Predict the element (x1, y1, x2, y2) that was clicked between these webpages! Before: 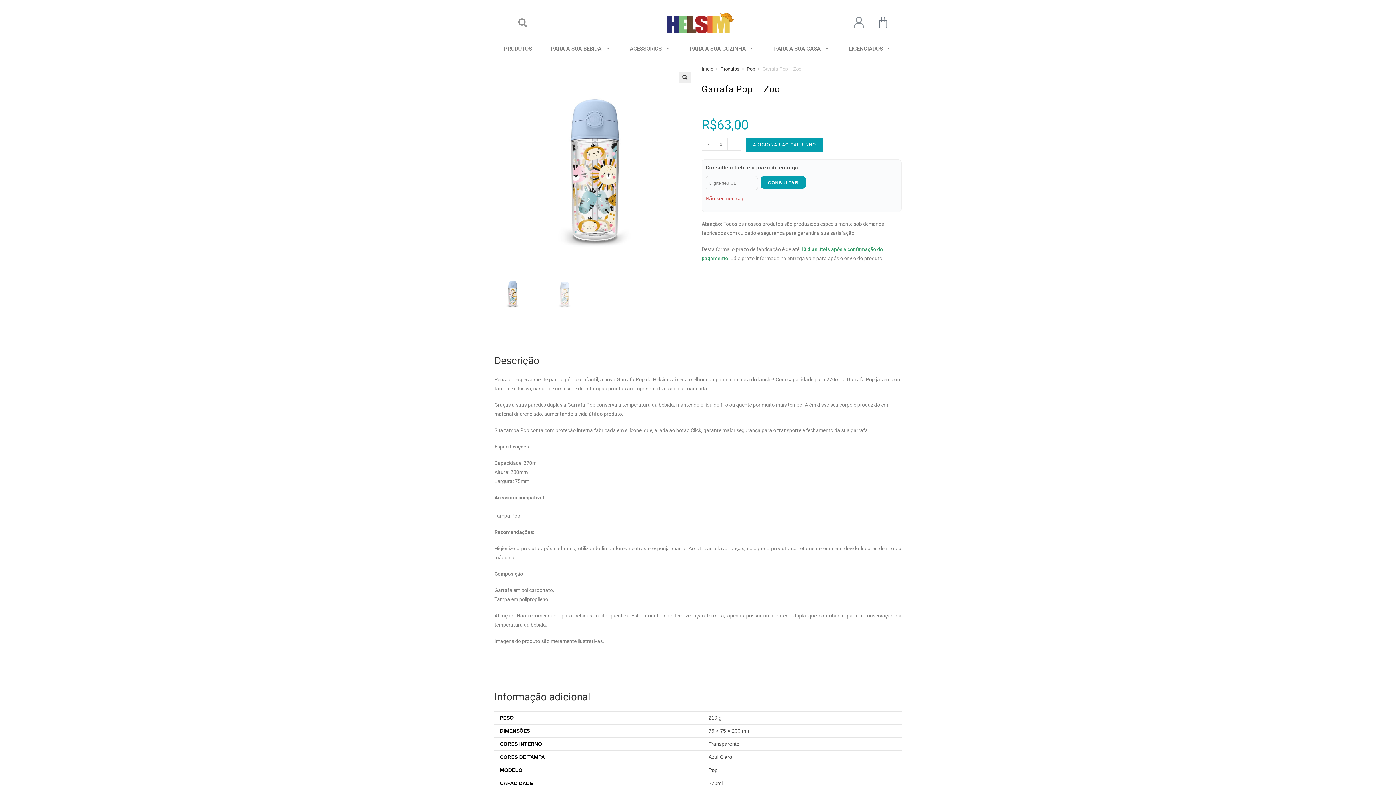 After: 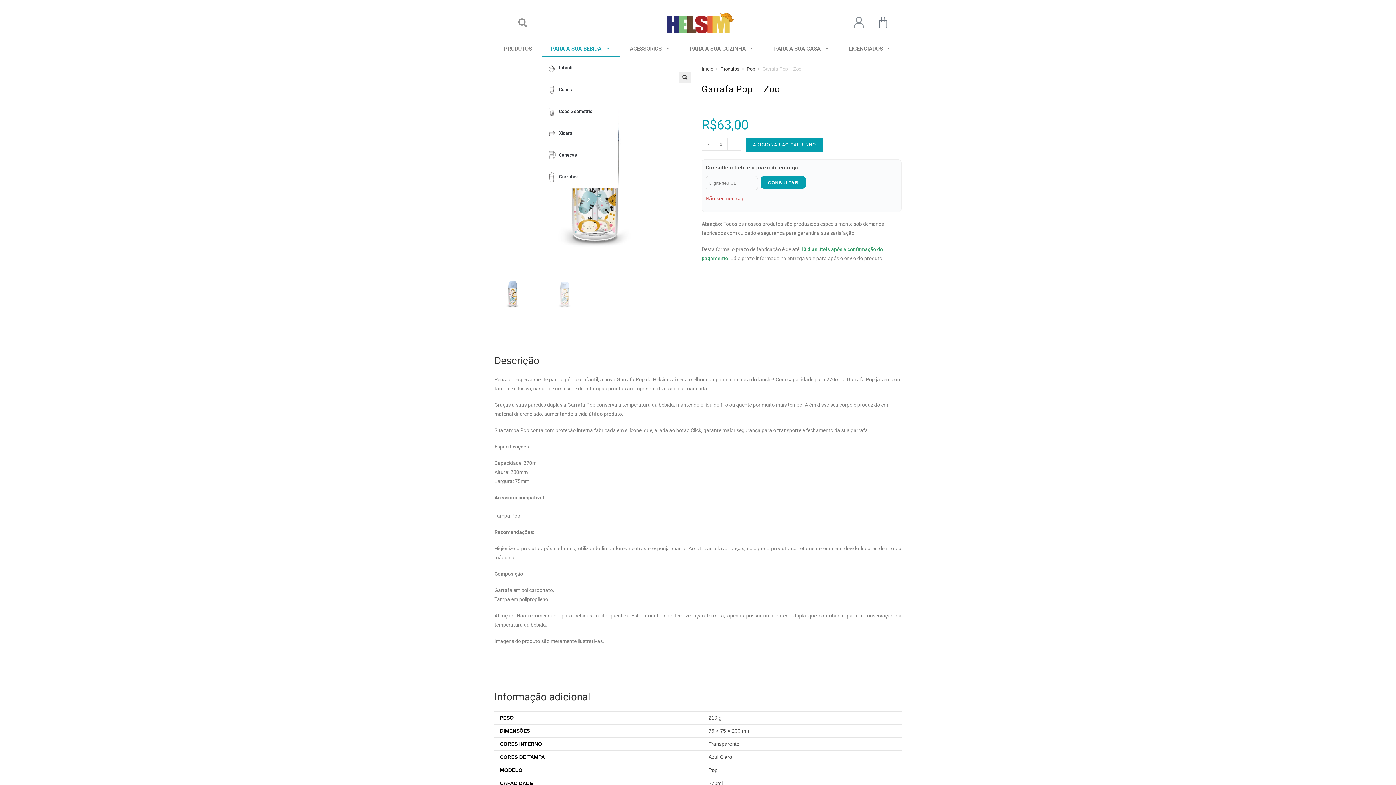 Action: bbox: (541, 40, 620, 57) label: PARA A SUA BEBIDA